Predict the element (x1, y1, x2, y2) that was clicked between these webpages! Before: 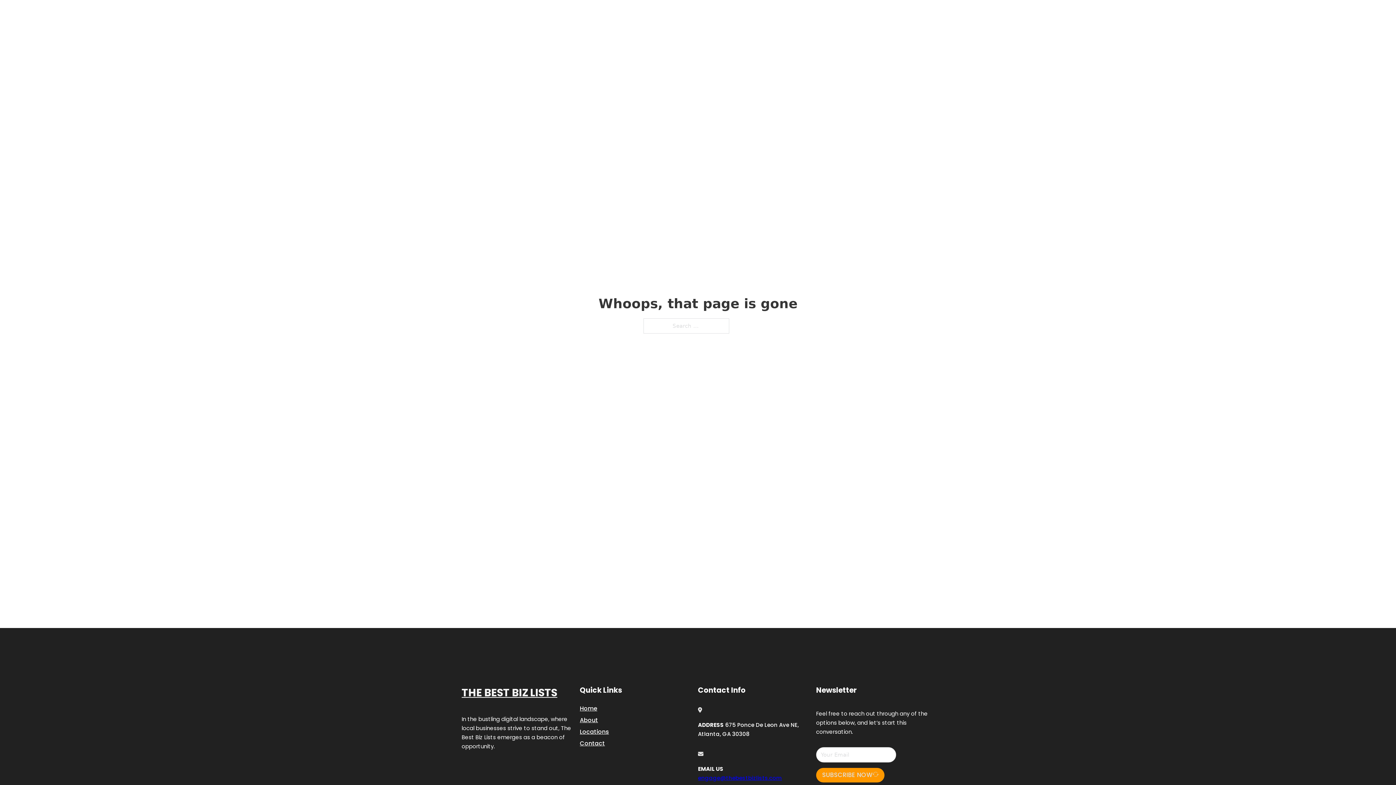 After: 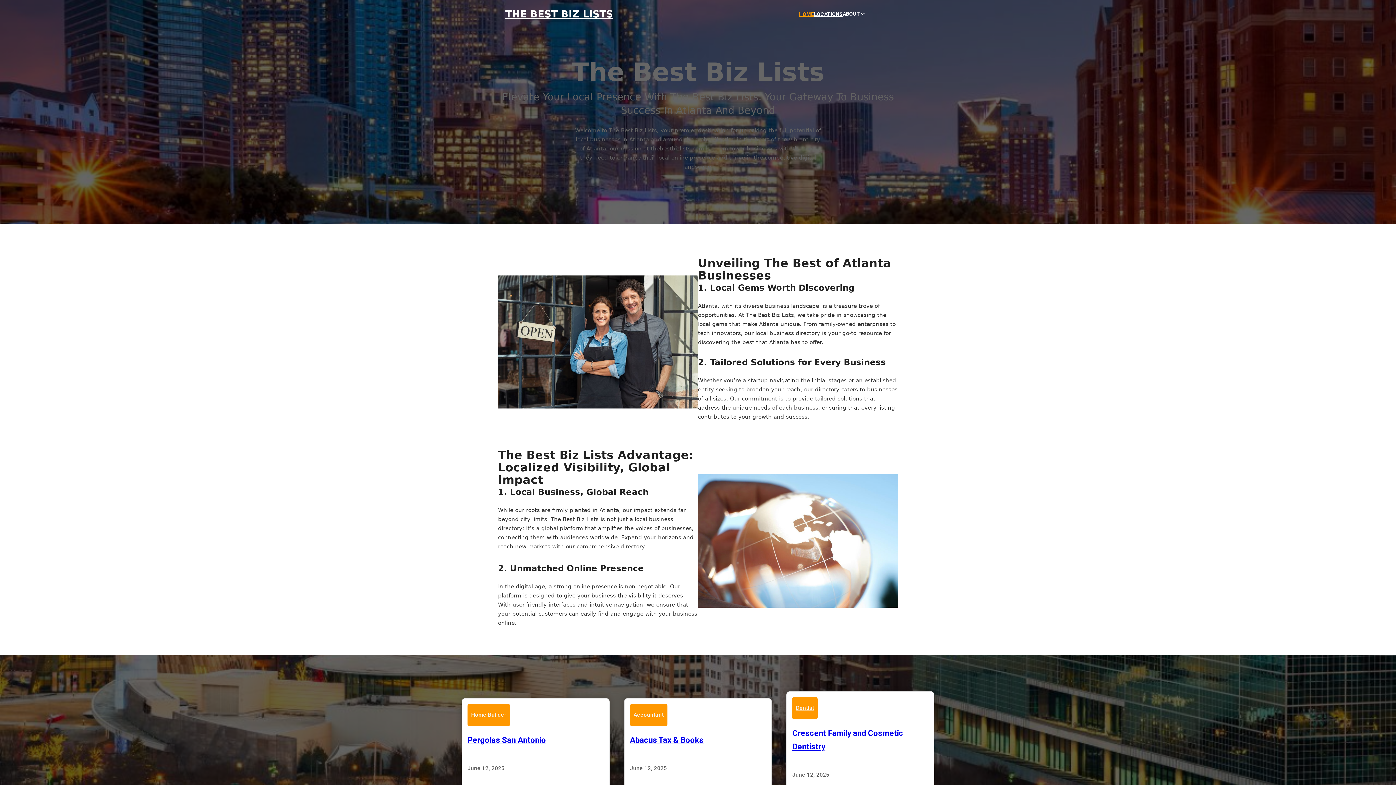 Action: bbox: (799, 10, 814, 18) label: HOME